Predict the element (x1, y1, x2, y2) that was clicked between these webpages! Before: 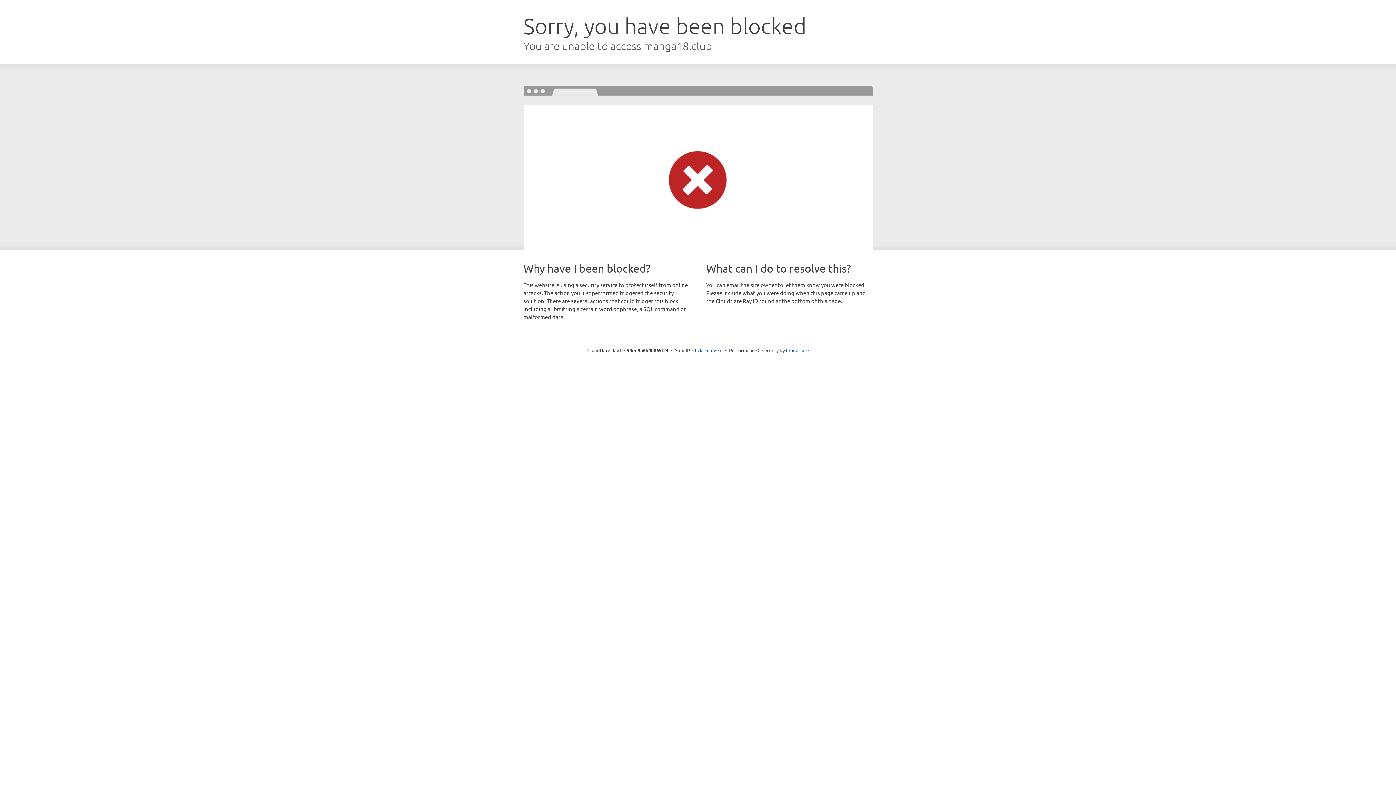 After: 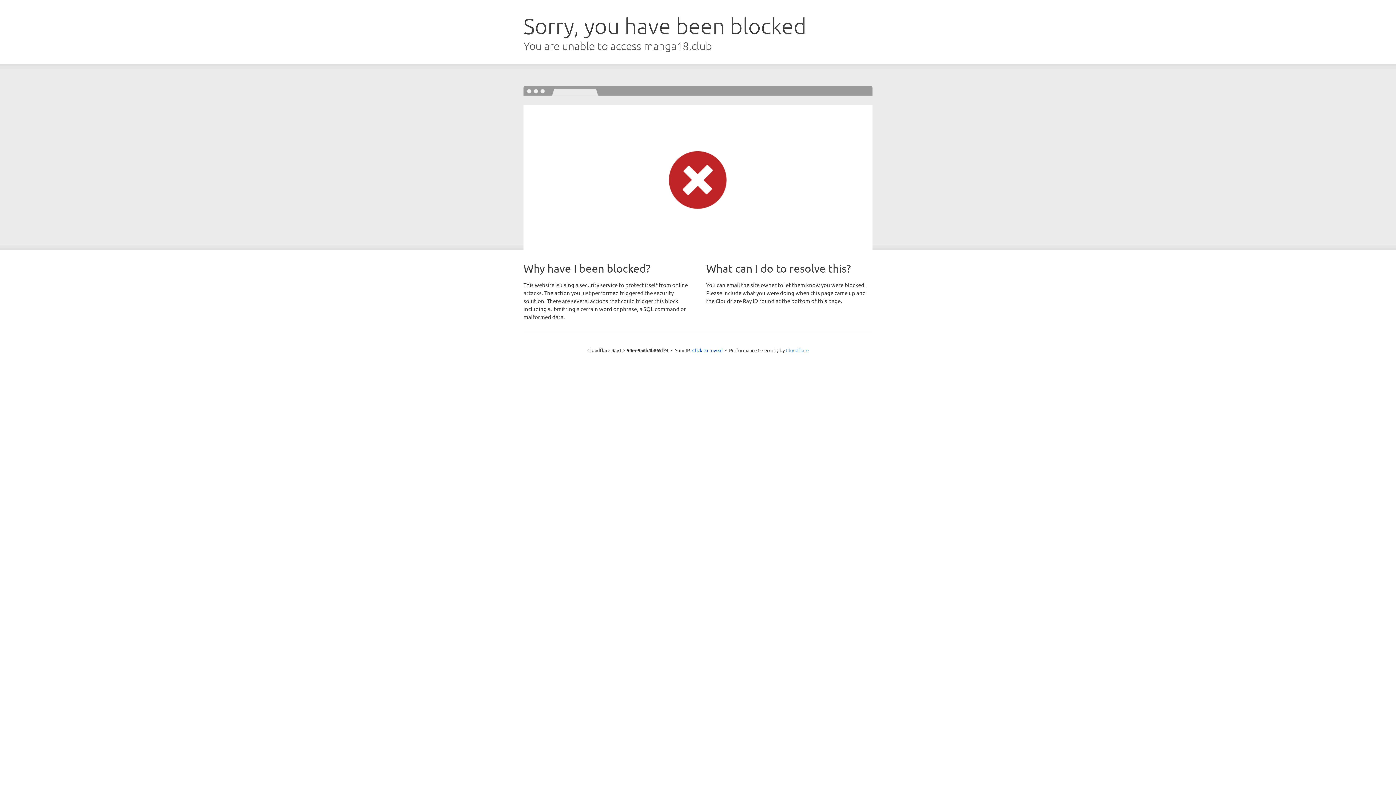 Action: label: Cloudflare bbox: (786, 347, 808, 353)